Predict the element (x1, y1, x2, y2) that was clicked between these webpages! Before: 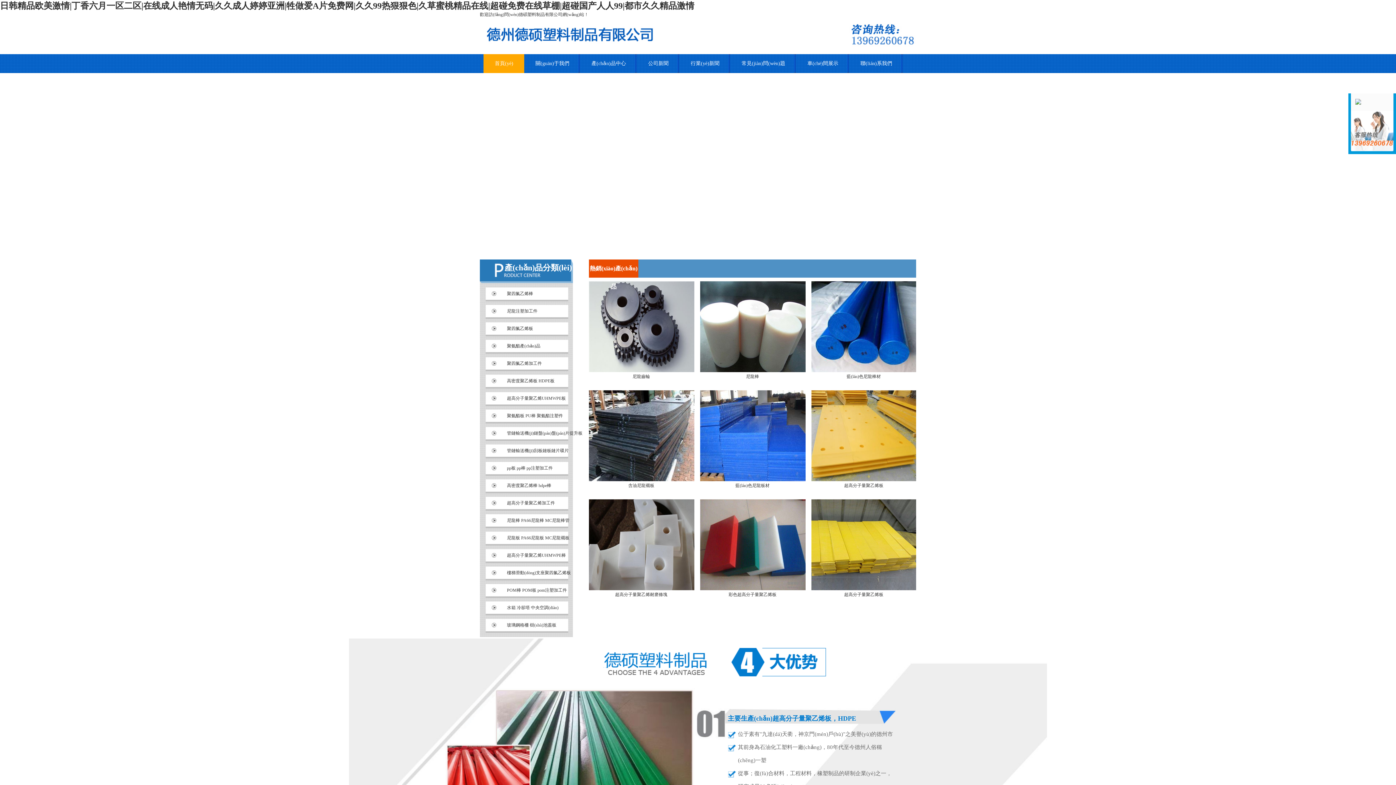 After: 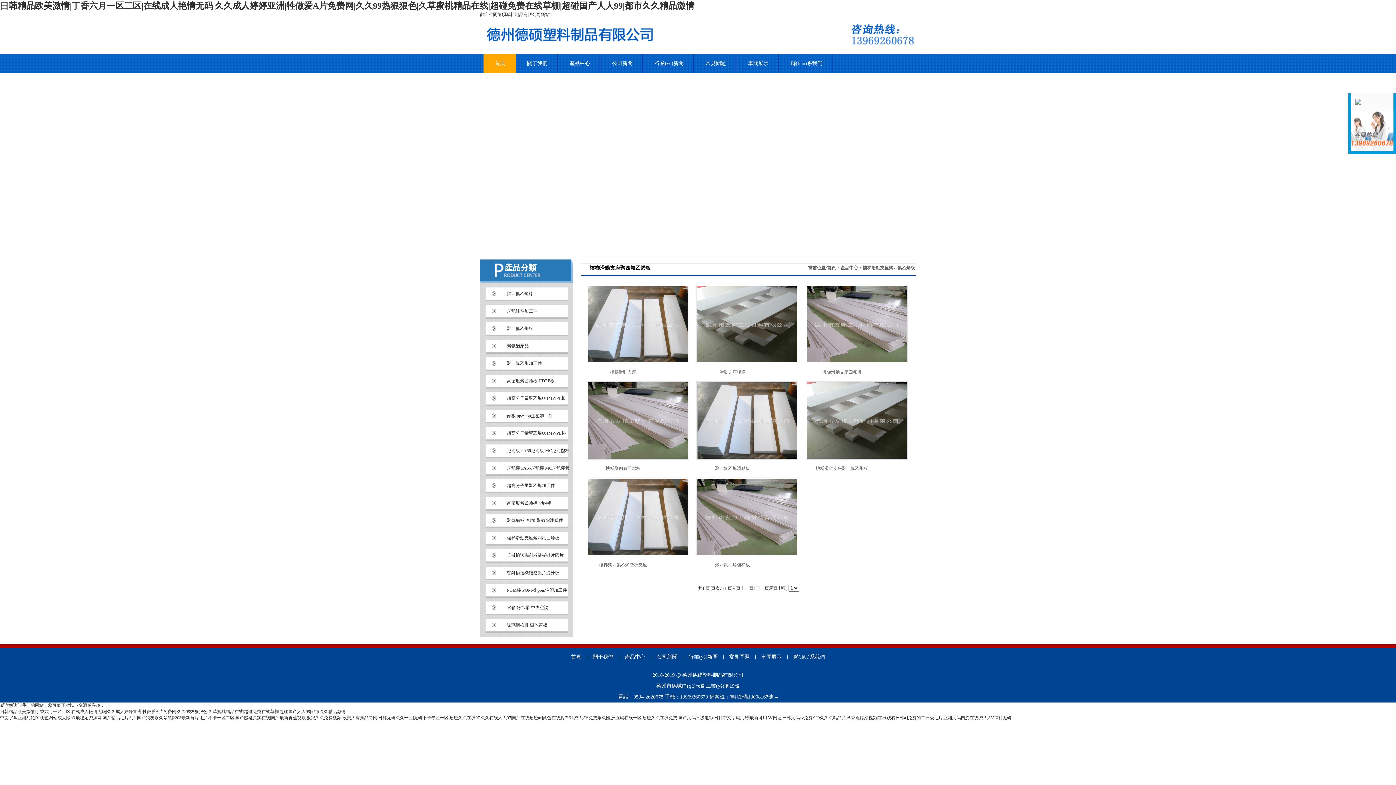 Action: label: 樓梯滑動(dòng)支座聚四氟乙烯板 bbox: (507, 570, 571, 575)